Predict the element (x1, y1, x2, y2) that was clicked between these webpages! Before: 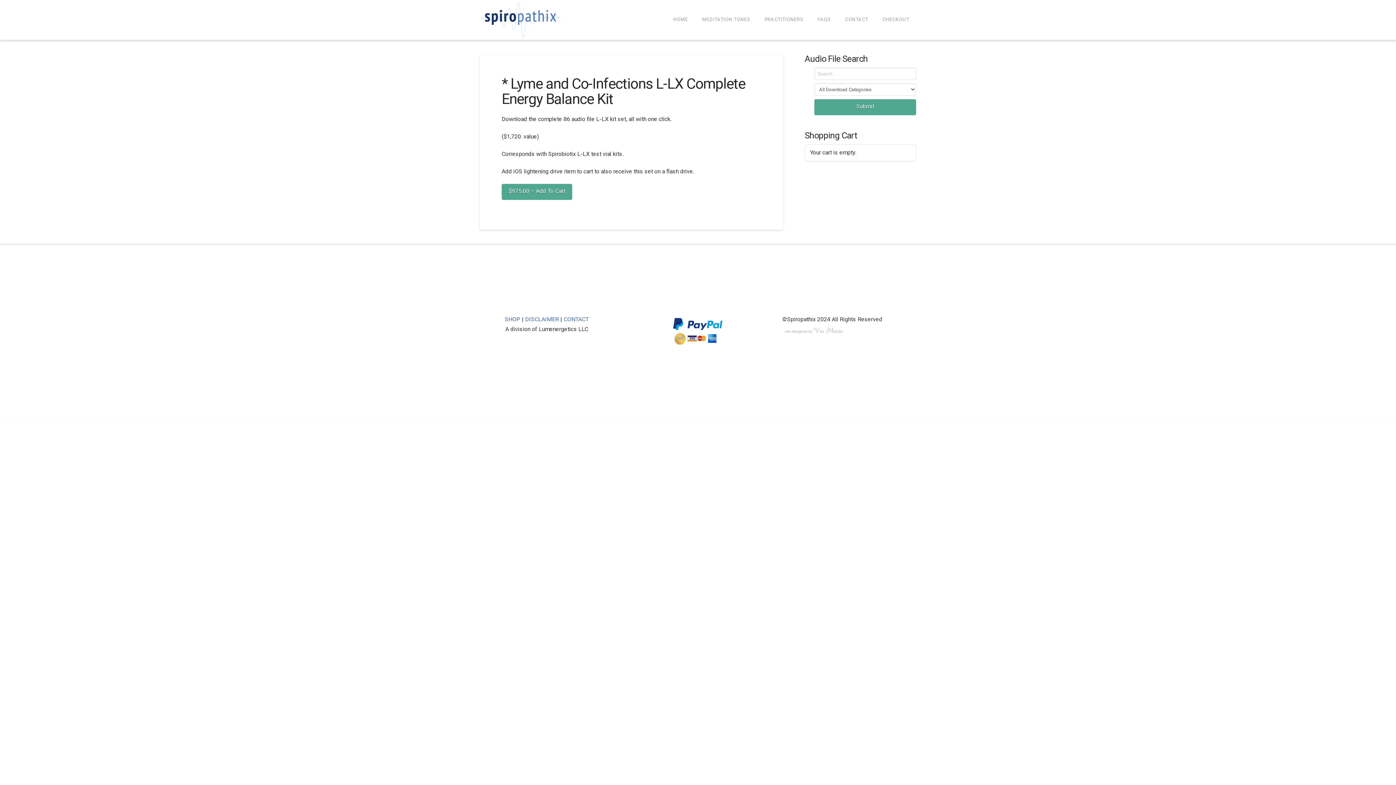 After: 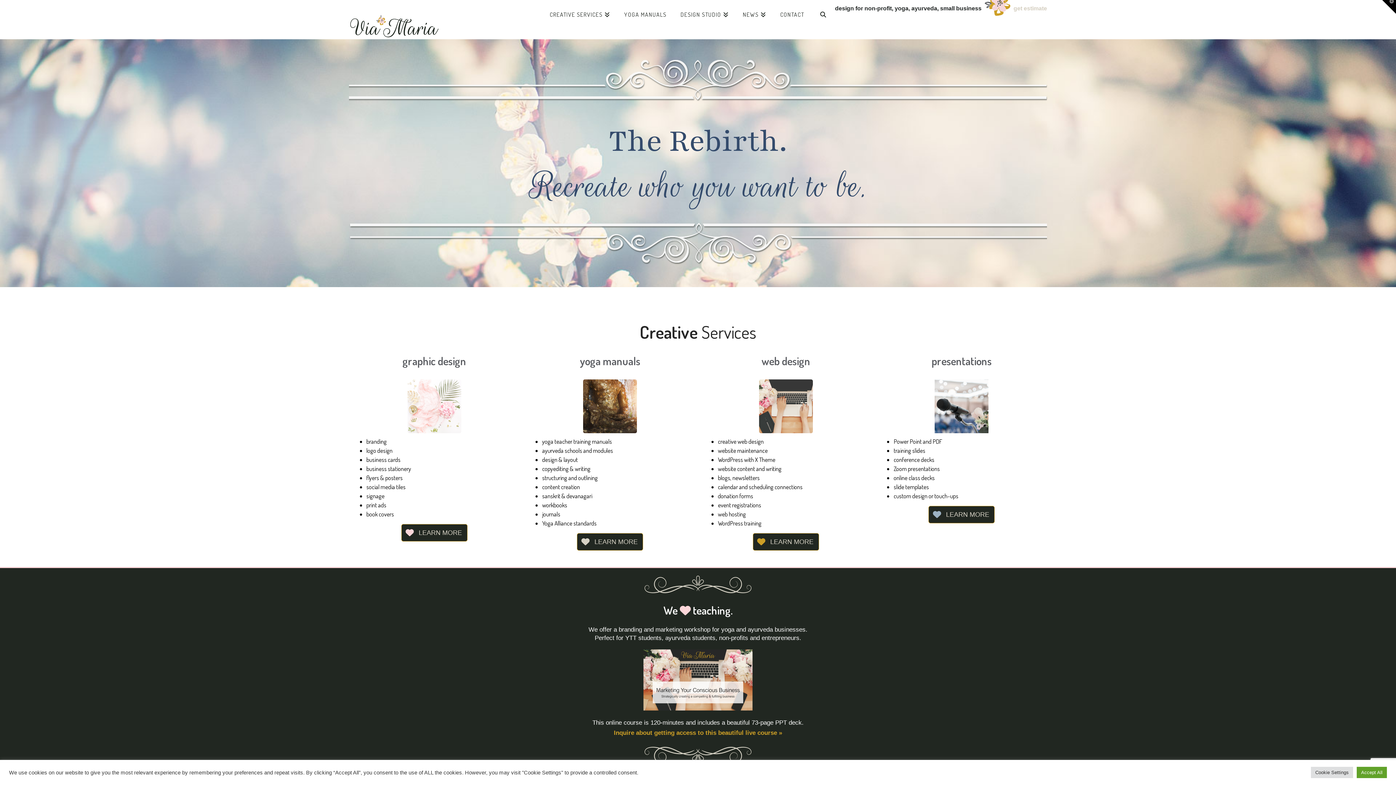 Action: bbox: (782, 328, 846, 335)